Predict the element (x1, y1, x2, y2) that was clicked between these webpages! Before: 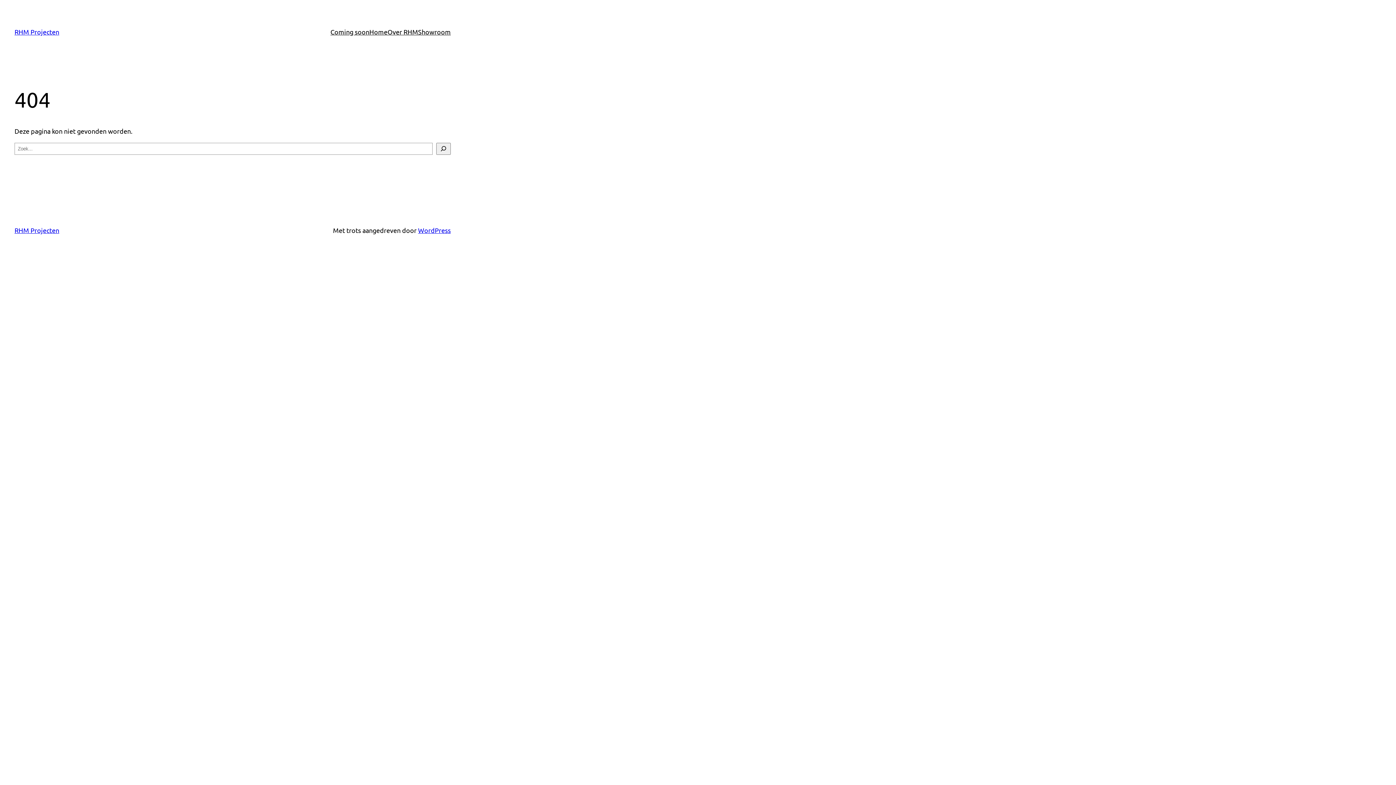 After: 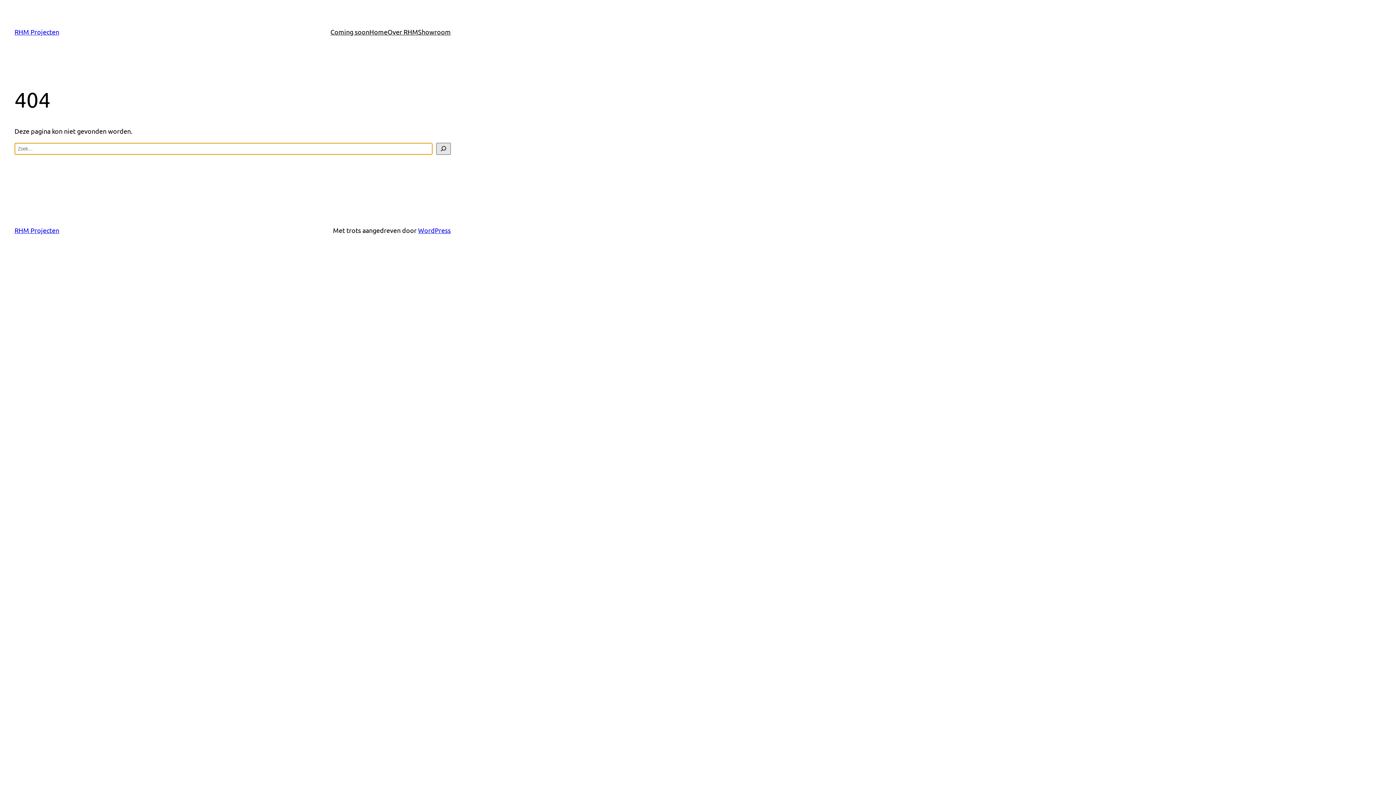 Action: bbox: (436, 142, 450, 154) label: Zoeken